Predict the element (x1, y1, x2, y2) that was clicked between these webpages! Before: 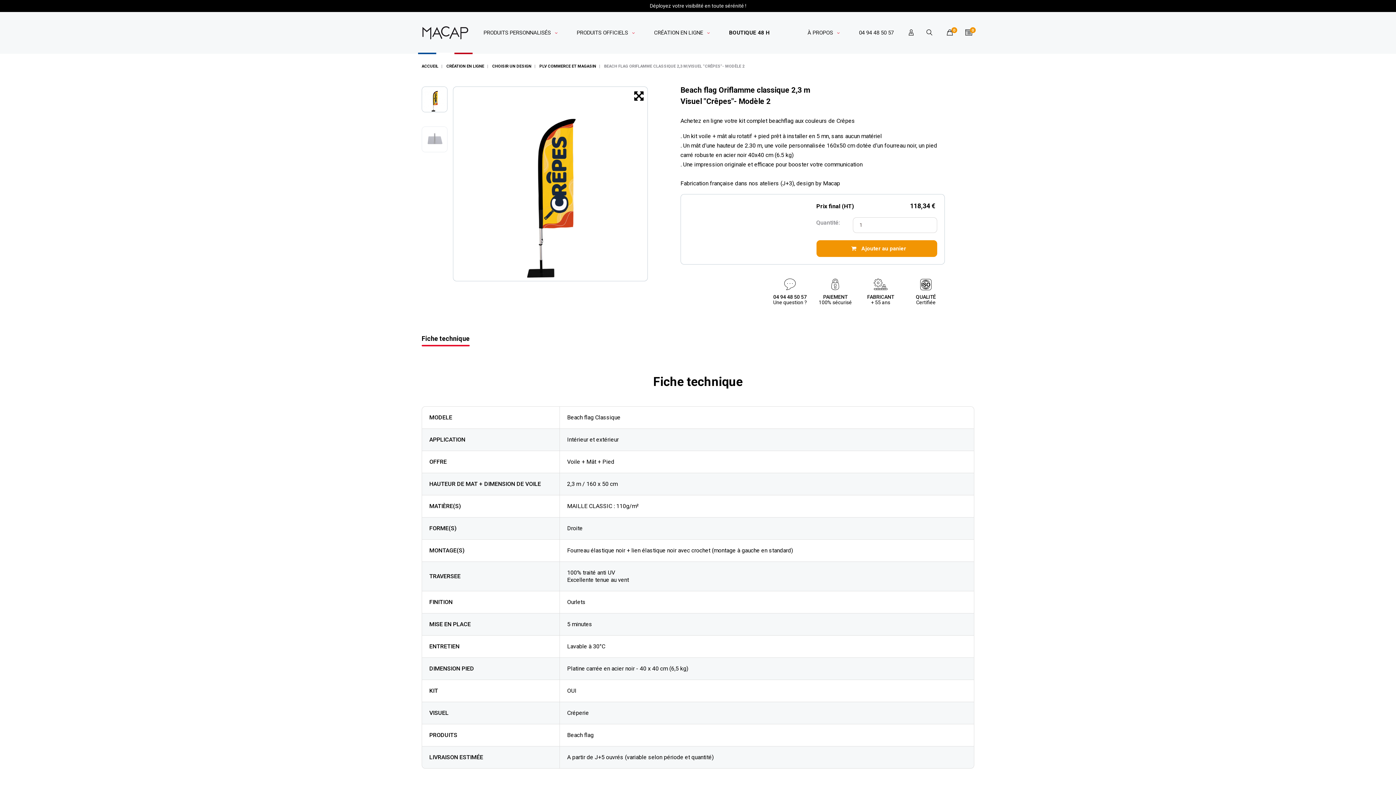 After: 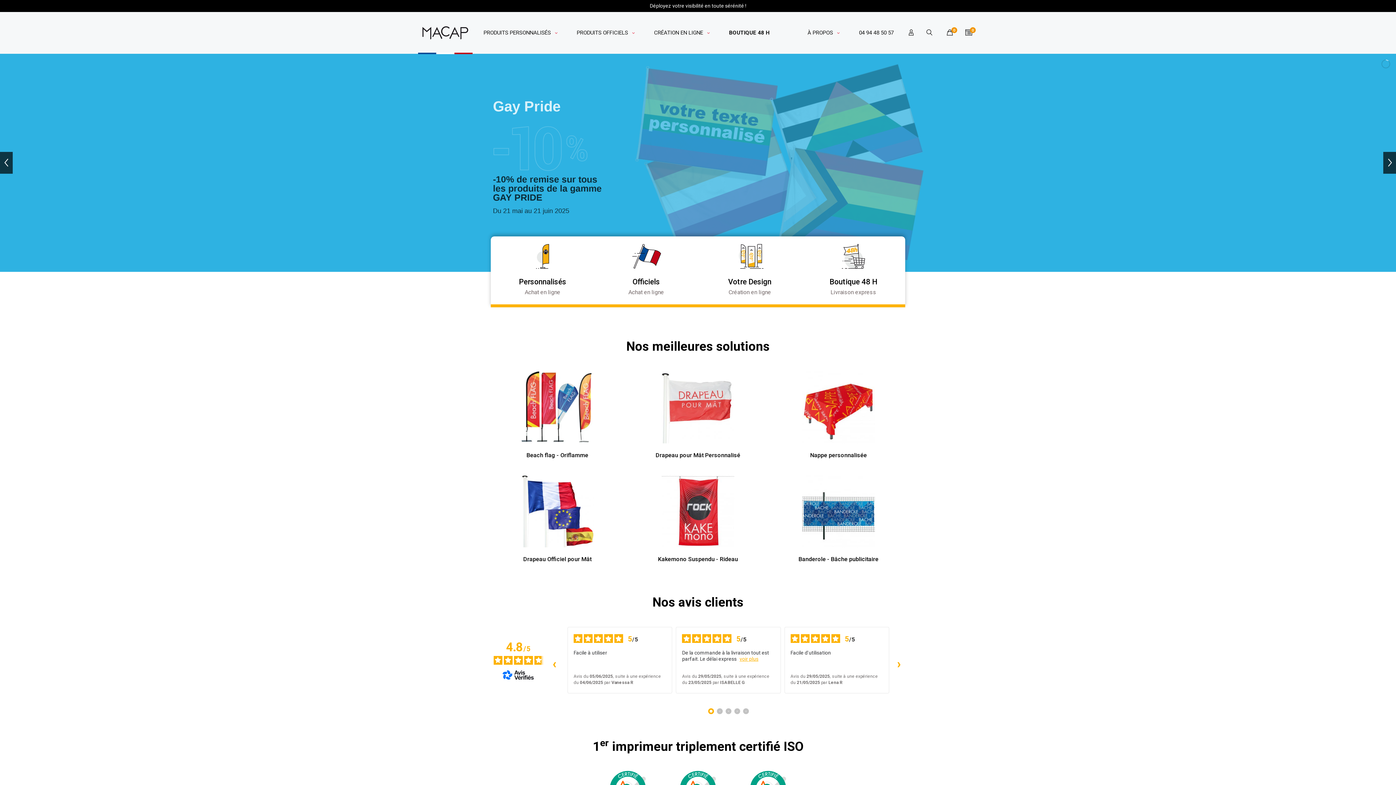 Action: bbox: (421, 64, 438, 68) label: ACCUEIL